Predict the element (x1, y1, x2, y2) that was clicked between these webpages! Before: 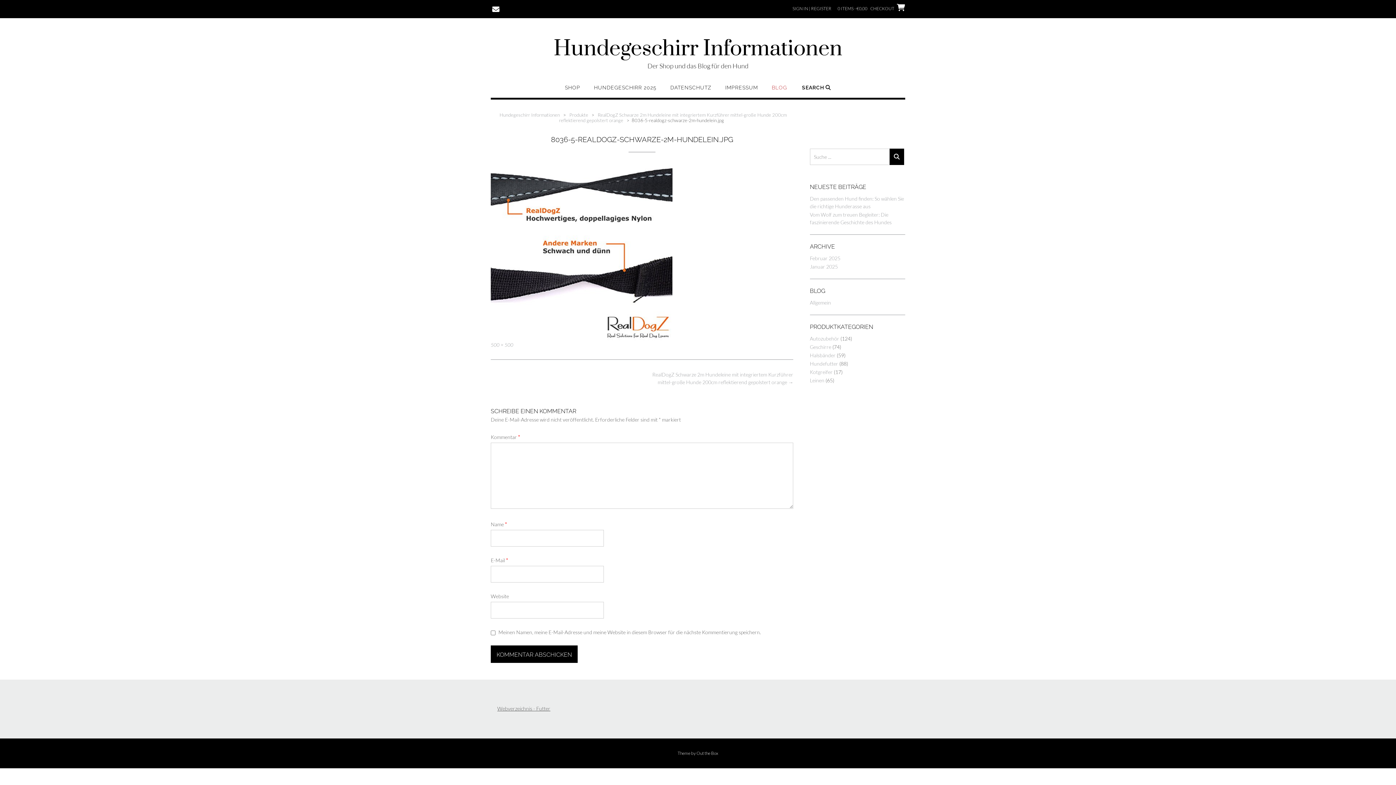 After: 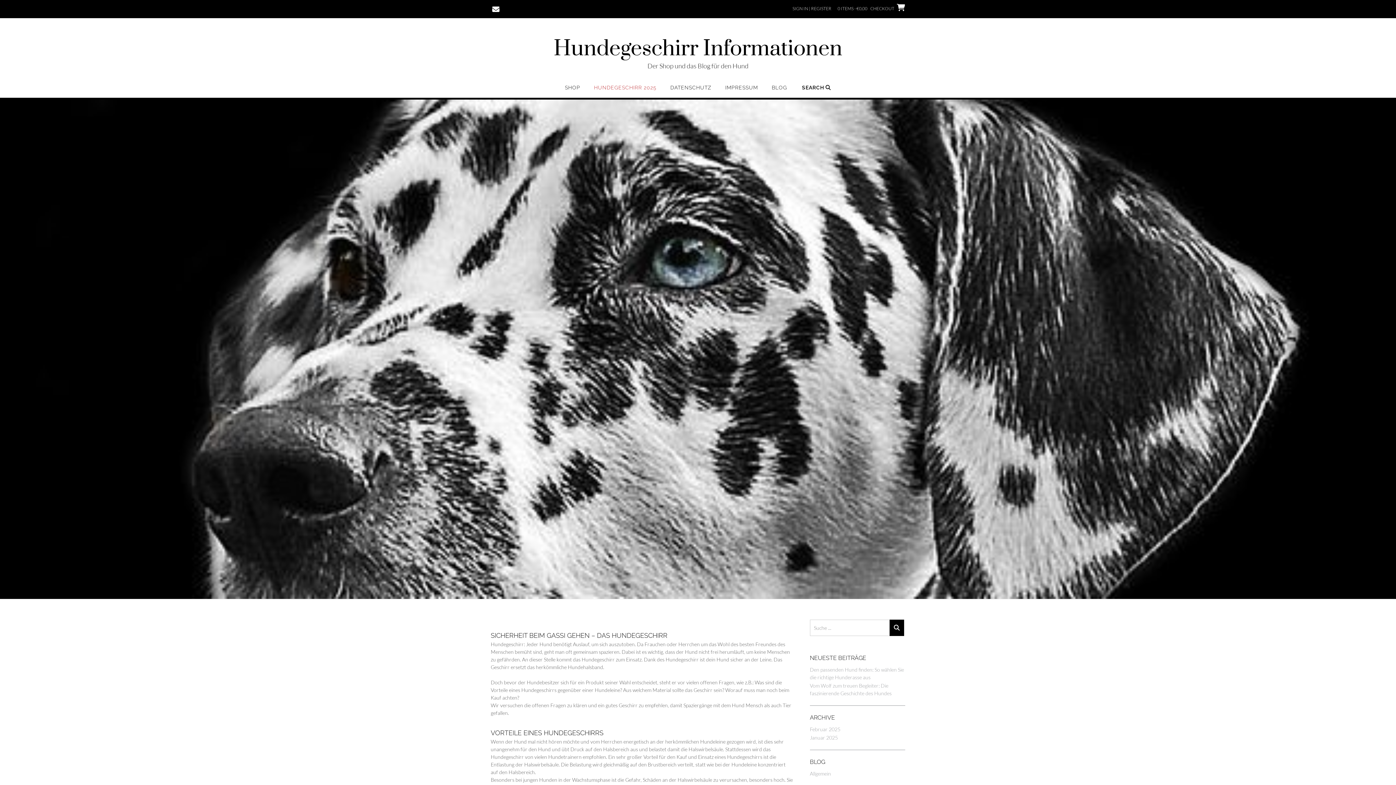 Action: label: Hundegeschirr Informationen bbox: (553, 36, 842, 61)